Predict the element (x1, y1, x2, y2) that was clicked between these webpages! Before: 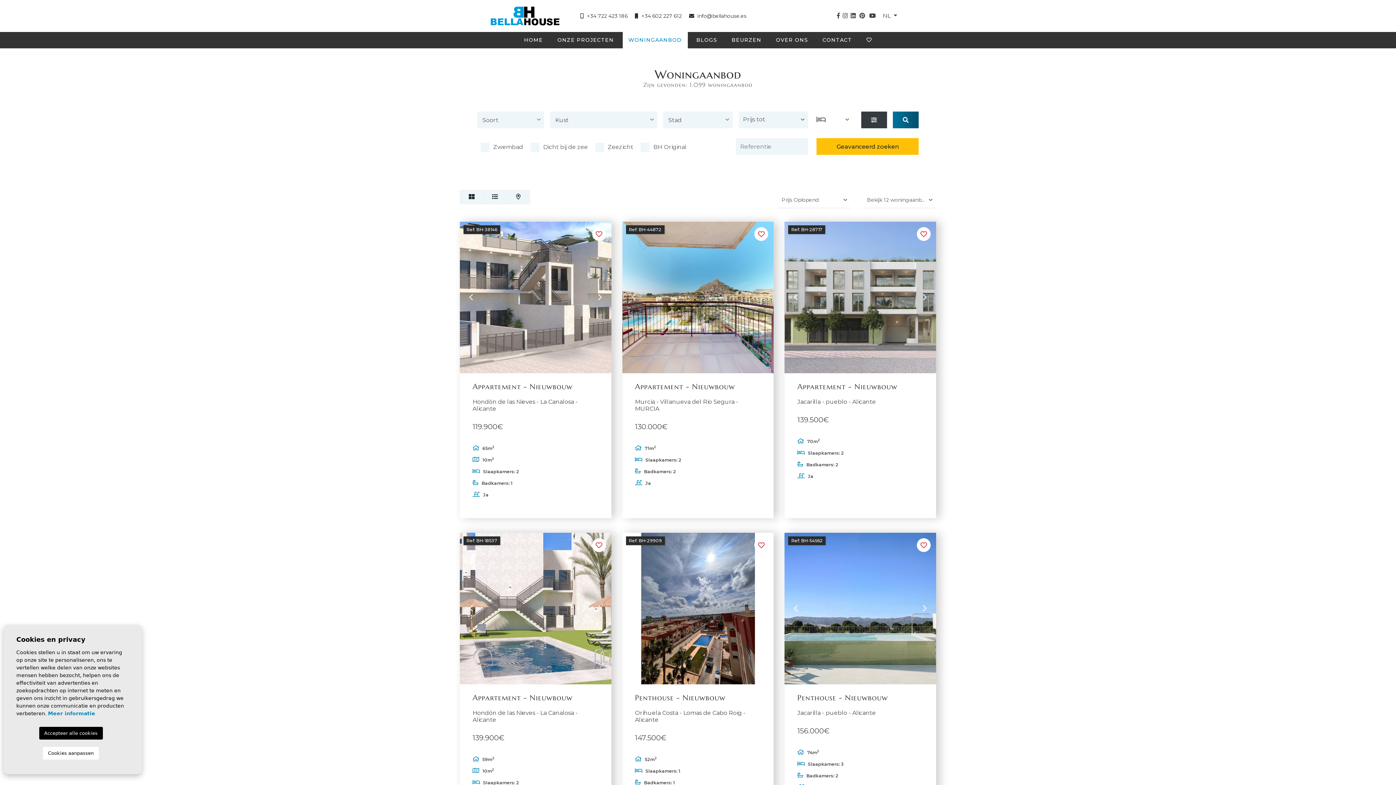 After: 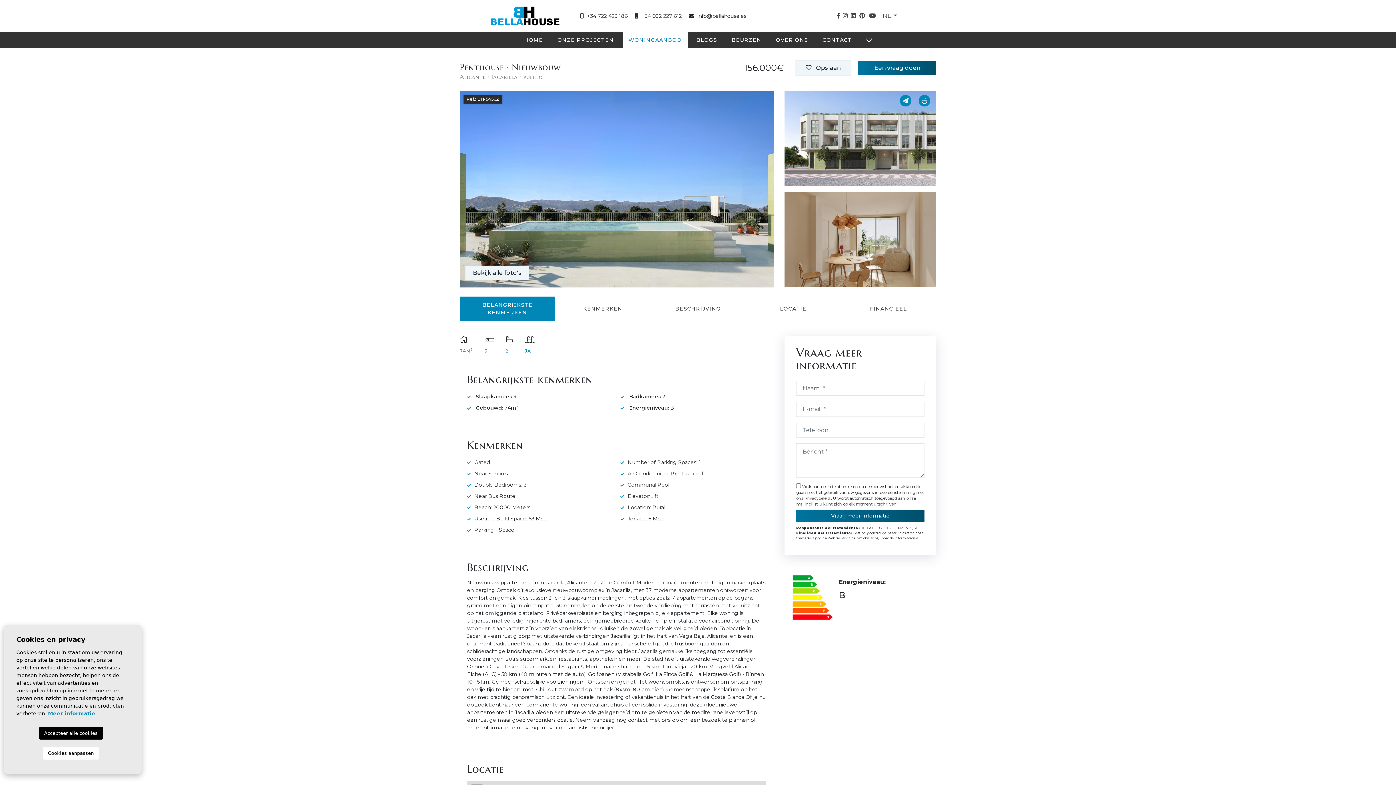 Action: label: Penthouse - Nieuwbouw
Jacarilla - pueblo - Alicante
156.000€
 74m2
 Slaapkamers: 3
 Badkamers: 2
 Ja bbox: (784, 684, 936, 806)